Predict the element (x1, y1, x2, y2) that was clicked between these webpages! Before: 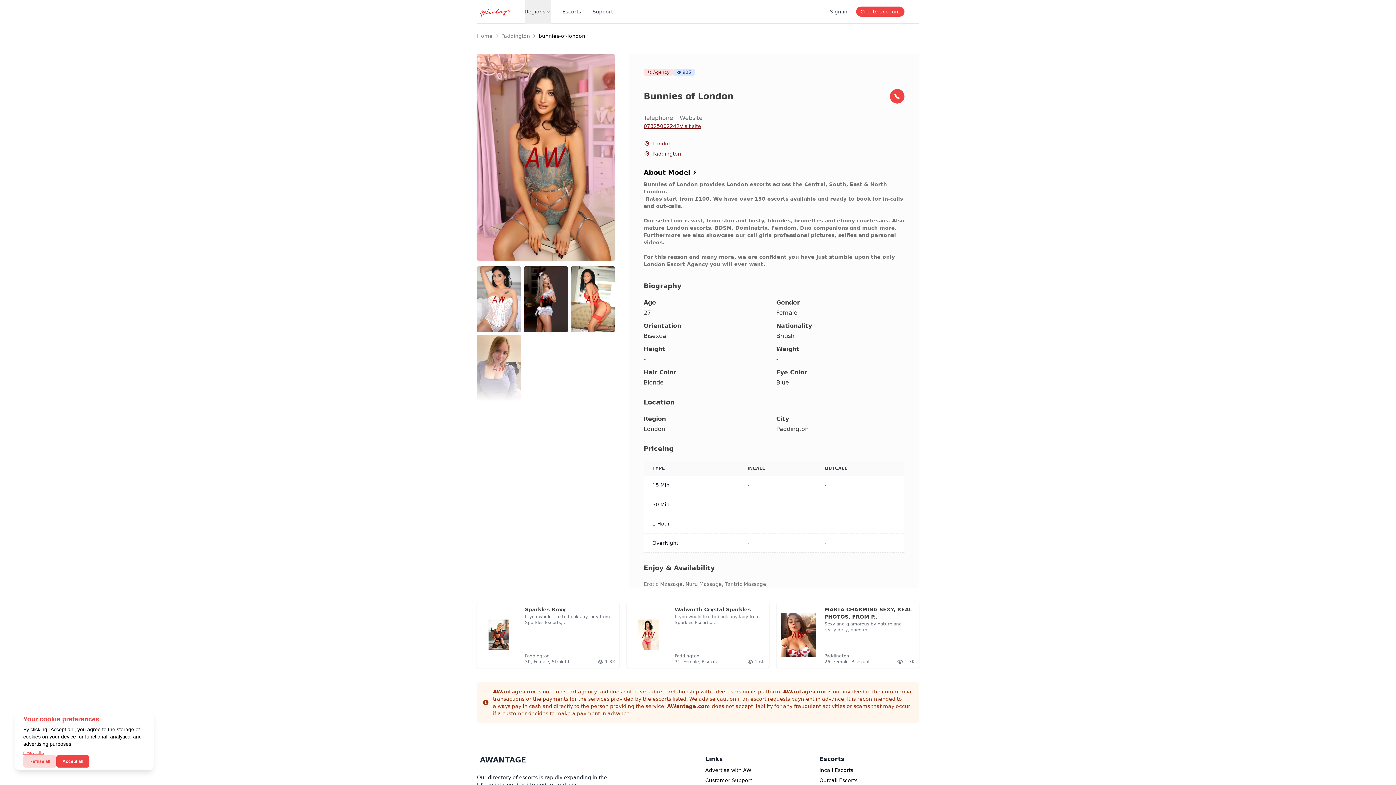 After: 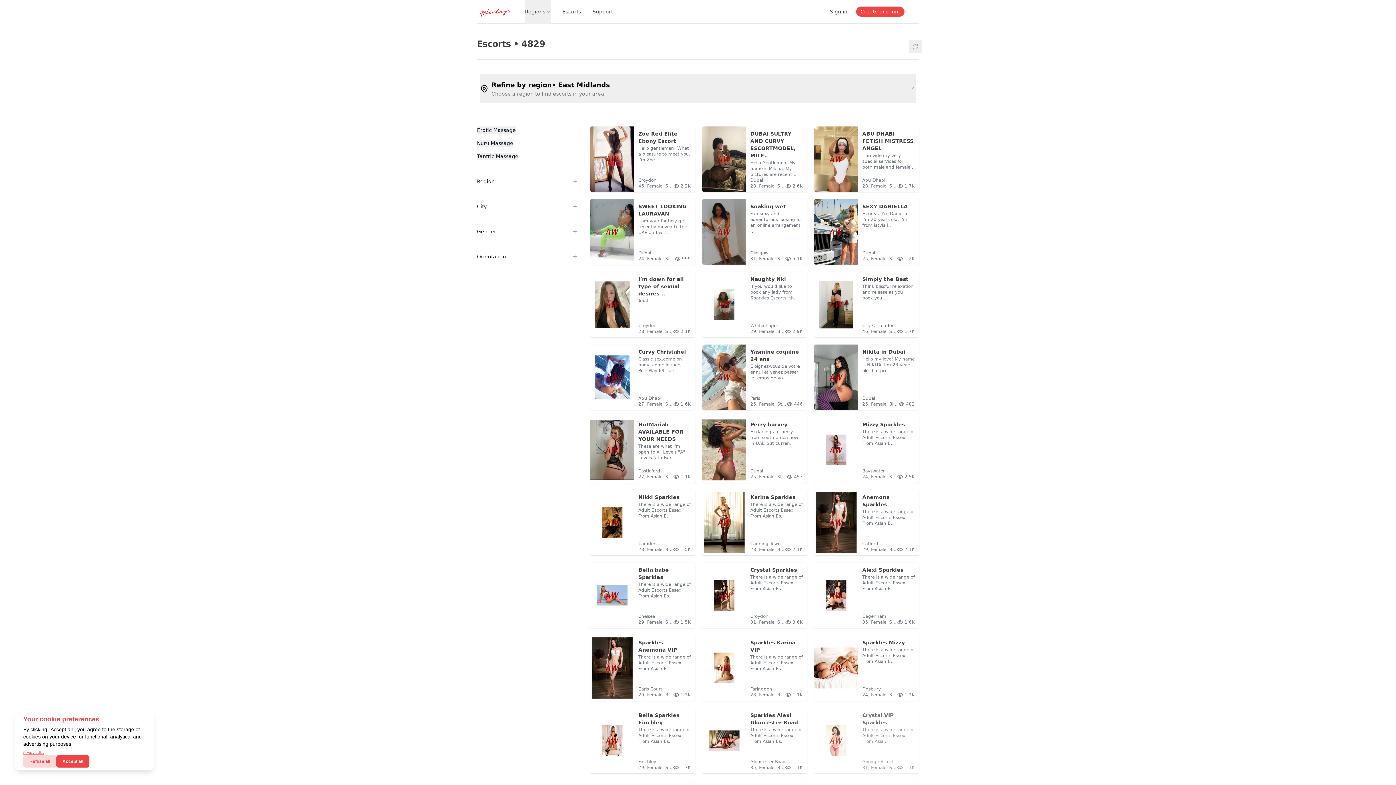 Action: bbox: (819, 766, 919, 774) label: Our phone